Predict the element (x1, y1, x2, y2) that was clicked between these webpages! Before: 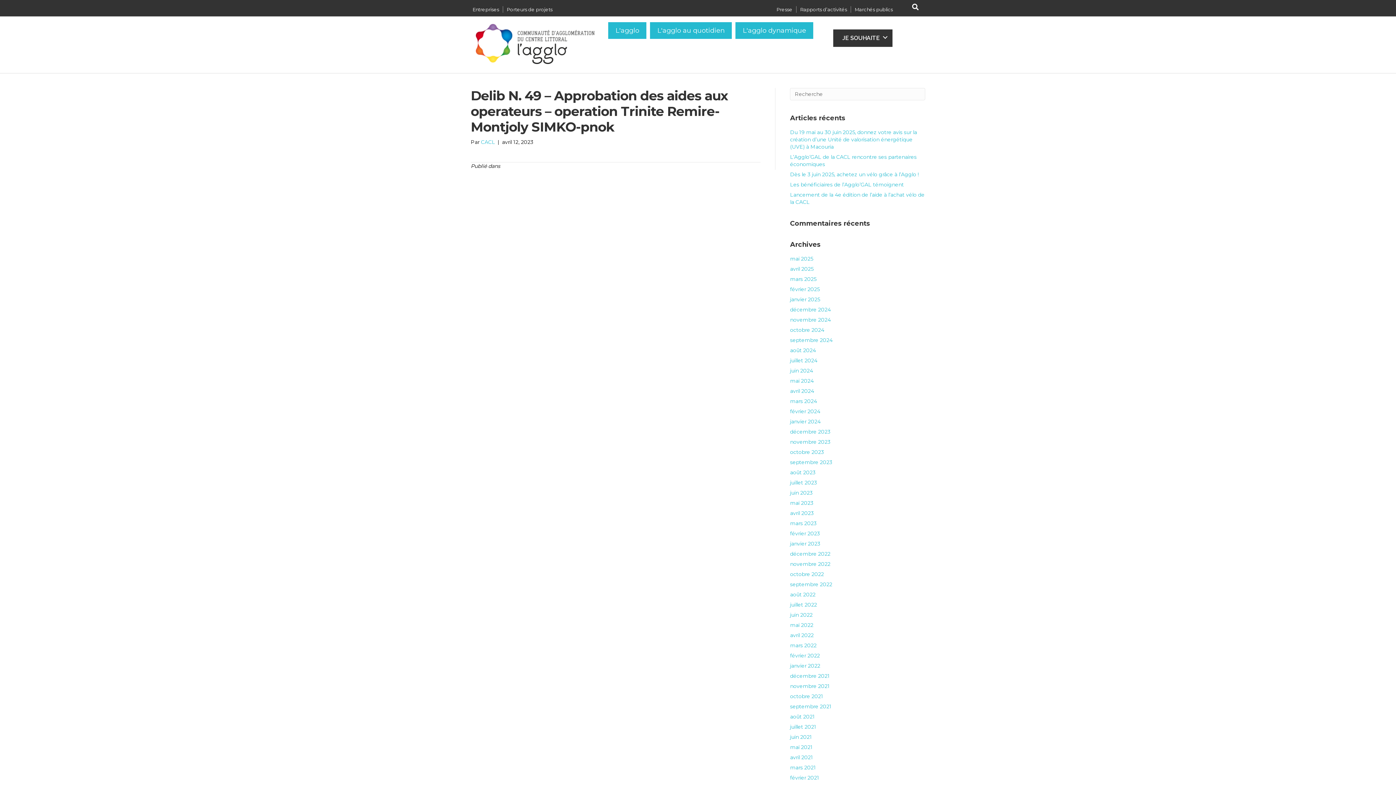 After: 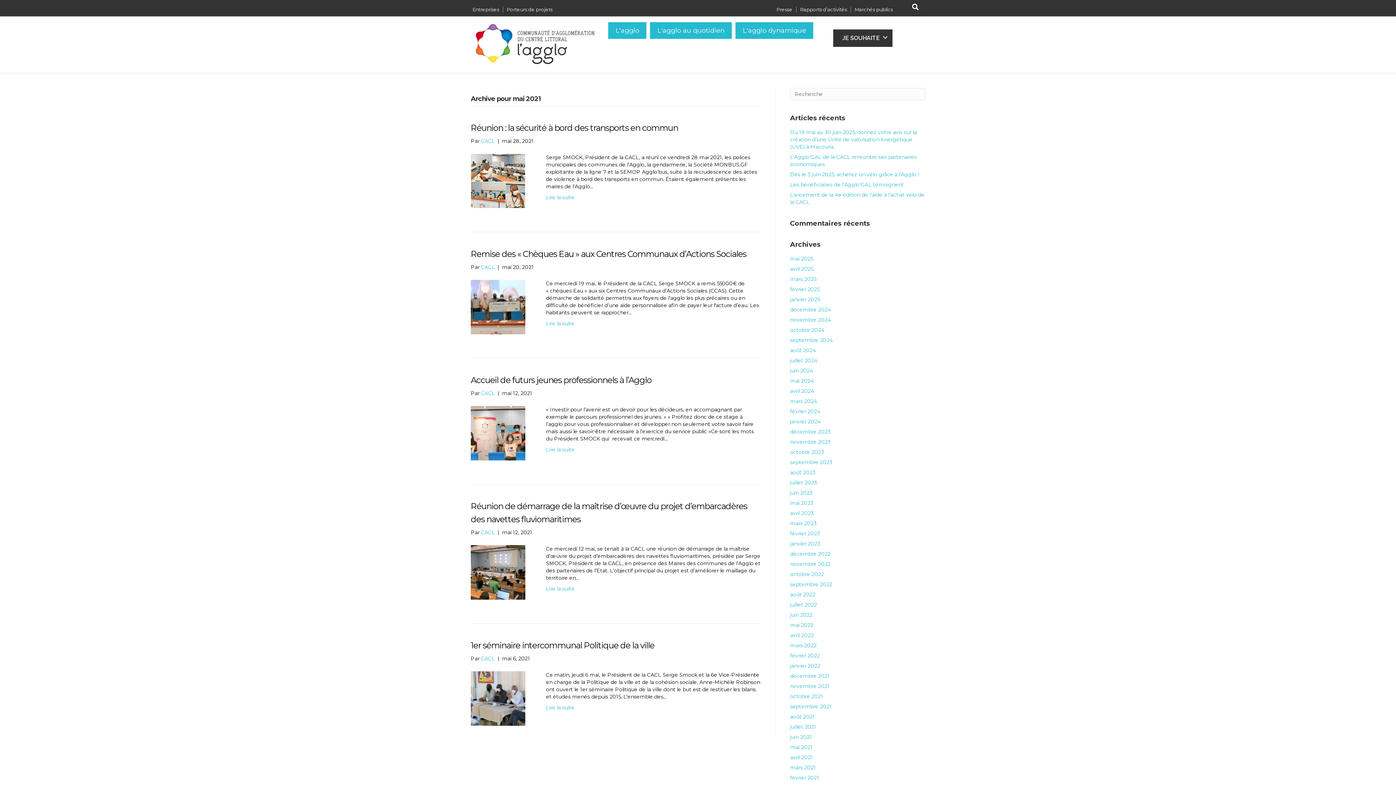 Action: label: mai 2021 bbox: (790, 744, 812, 750)